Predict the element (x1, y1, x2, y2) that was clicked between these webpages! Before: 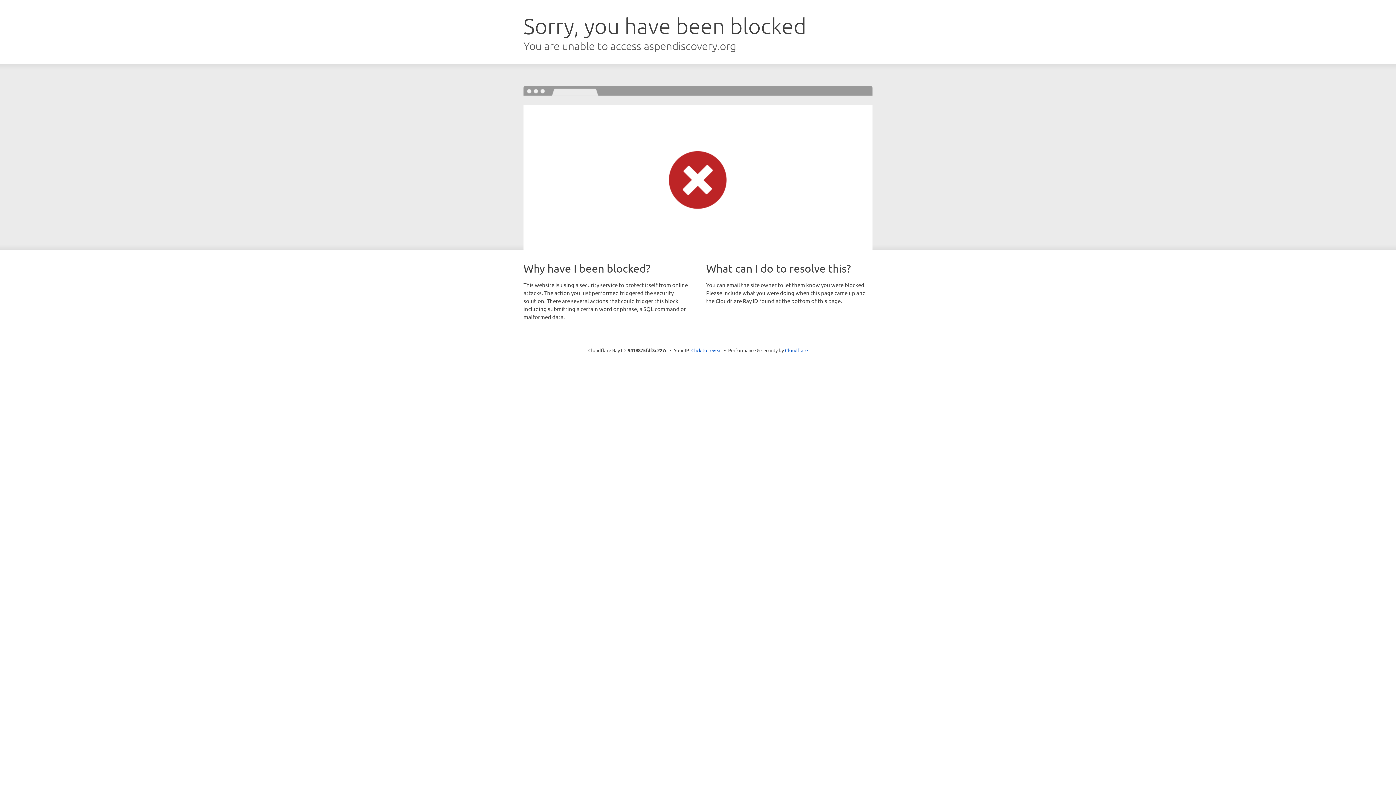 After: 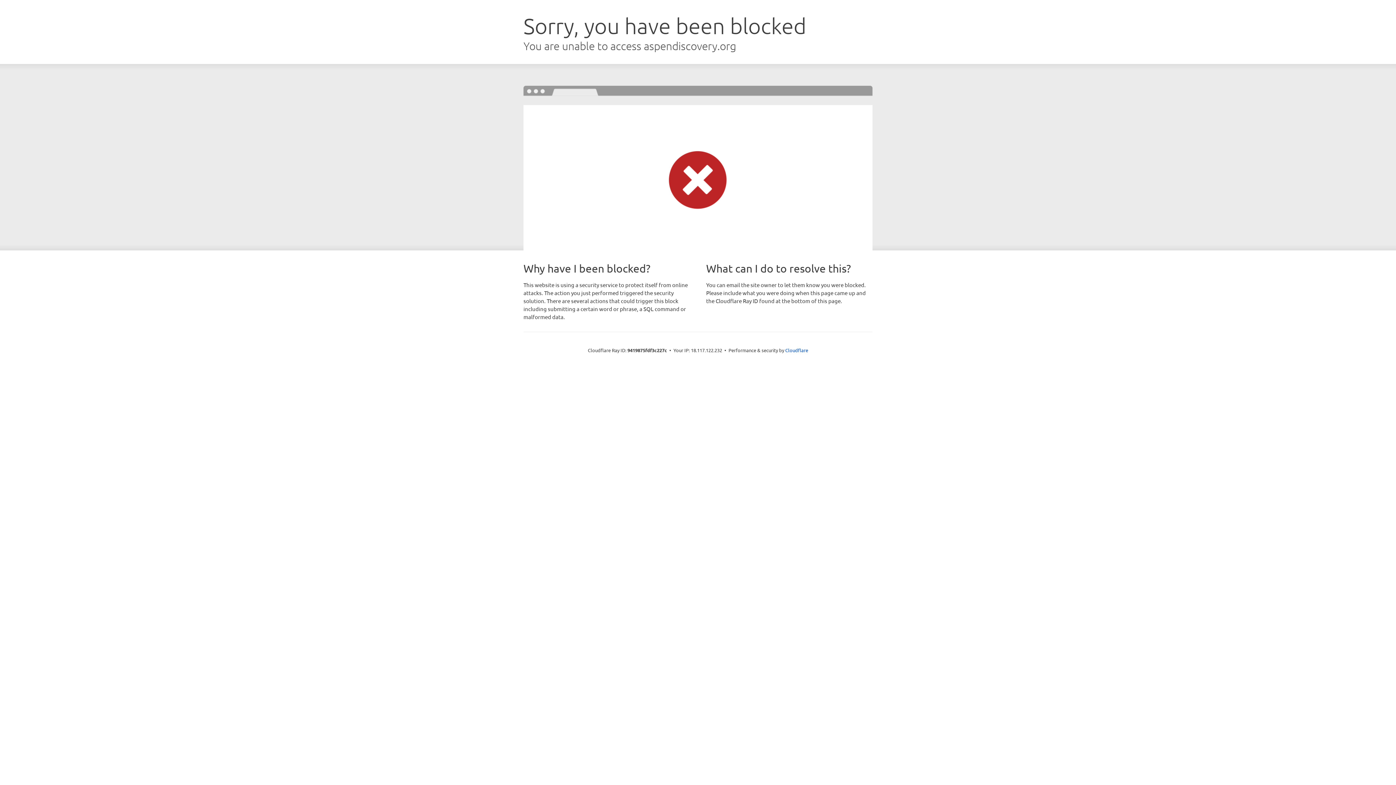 Action: bbox: (691, 346, 722, 353) label: Click to reveal